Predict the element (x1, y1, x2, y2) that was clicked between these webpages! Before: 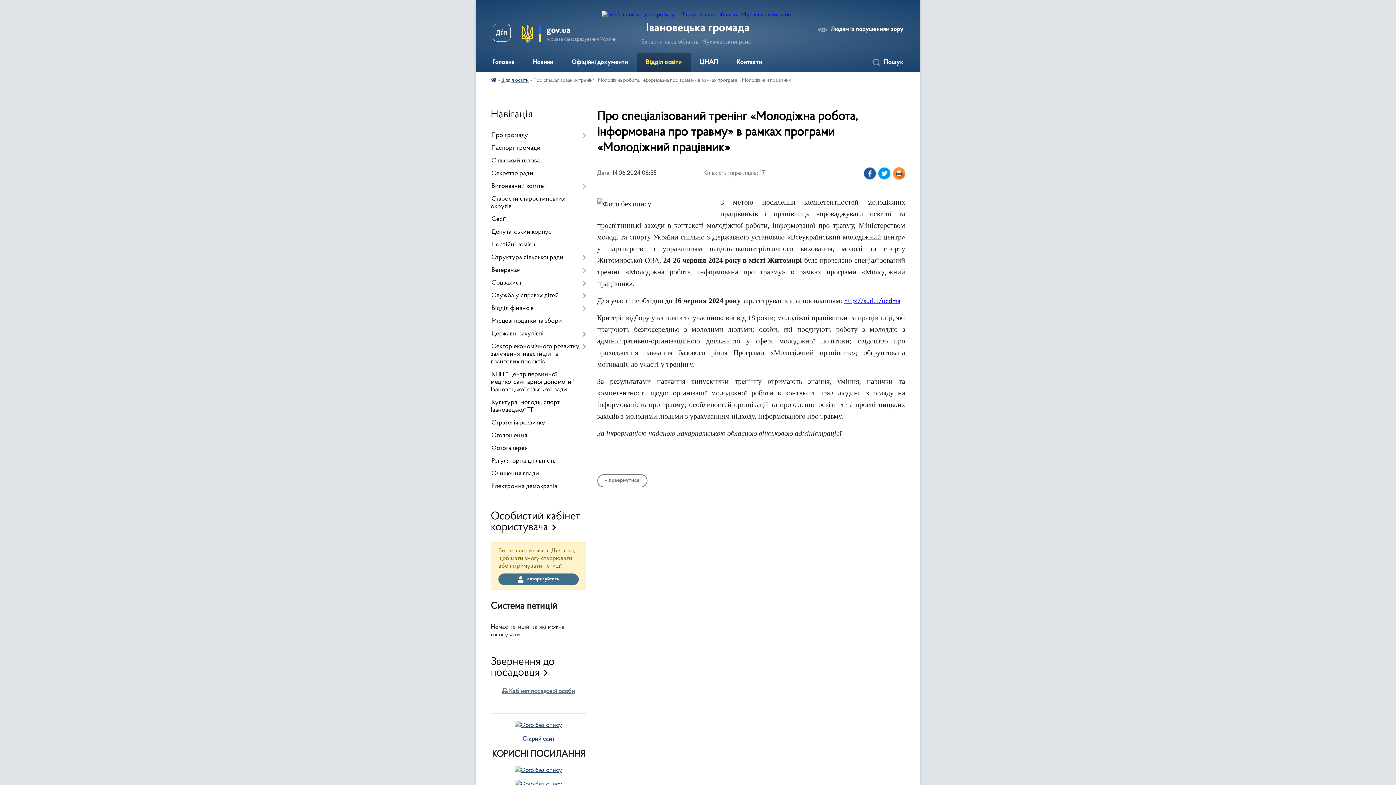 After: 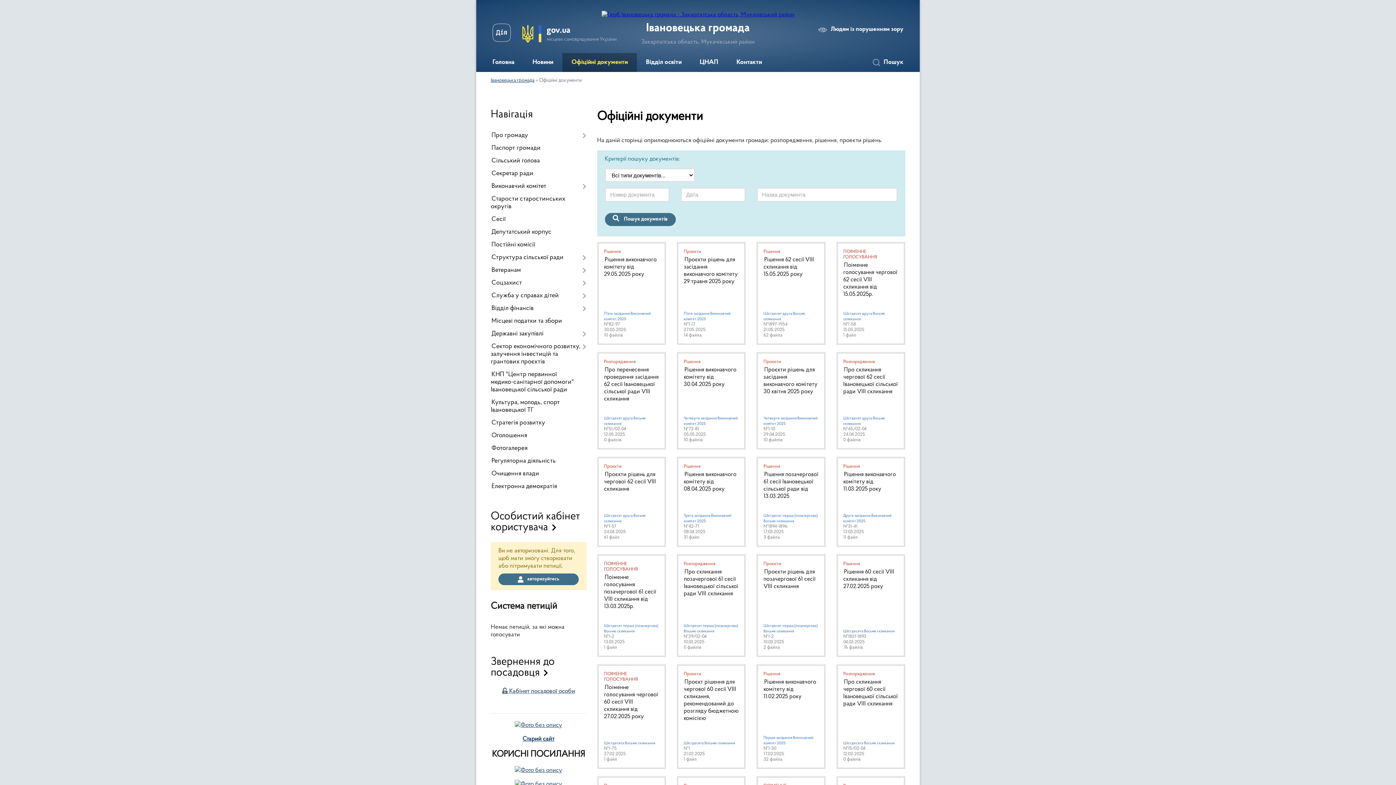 Action: bbox: (562, 53, 637, 72) label: Офіційні документи